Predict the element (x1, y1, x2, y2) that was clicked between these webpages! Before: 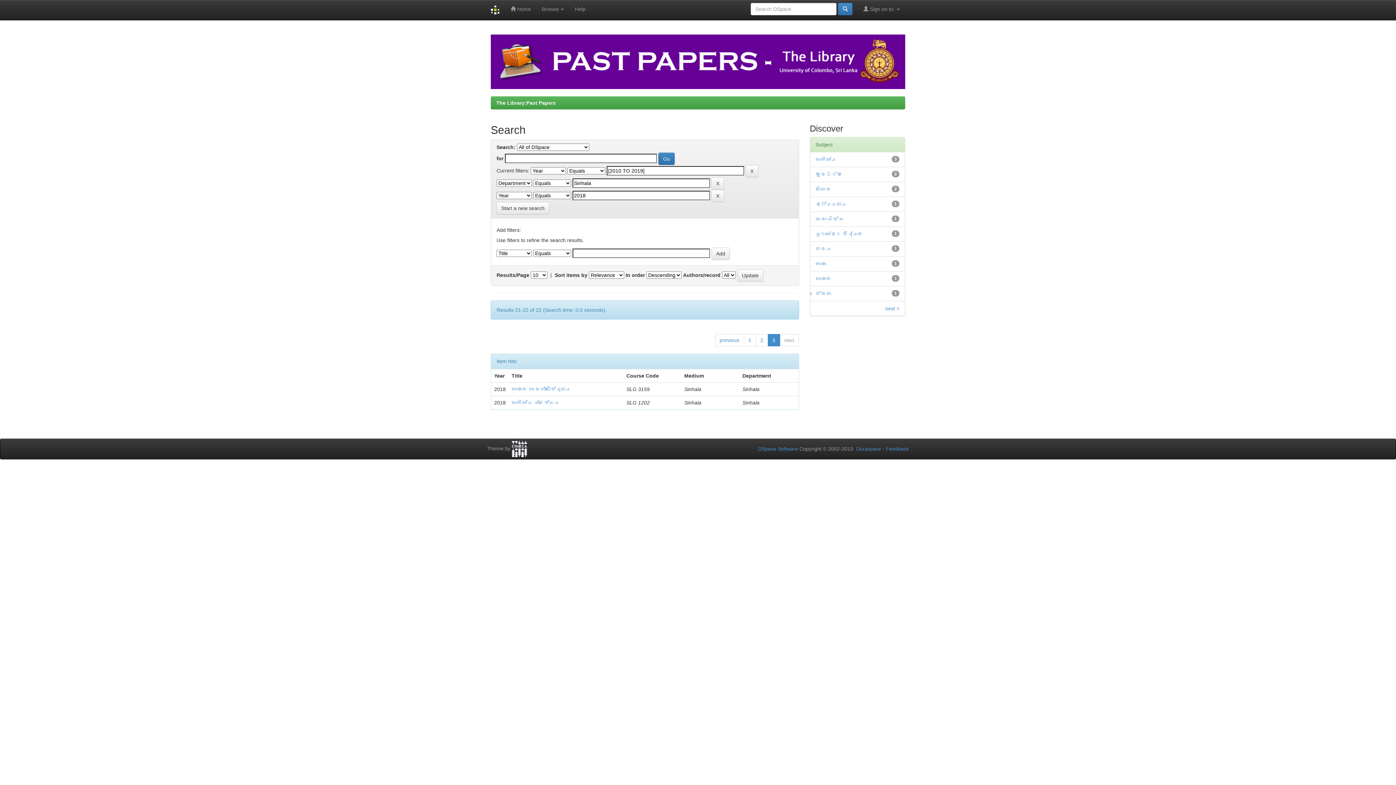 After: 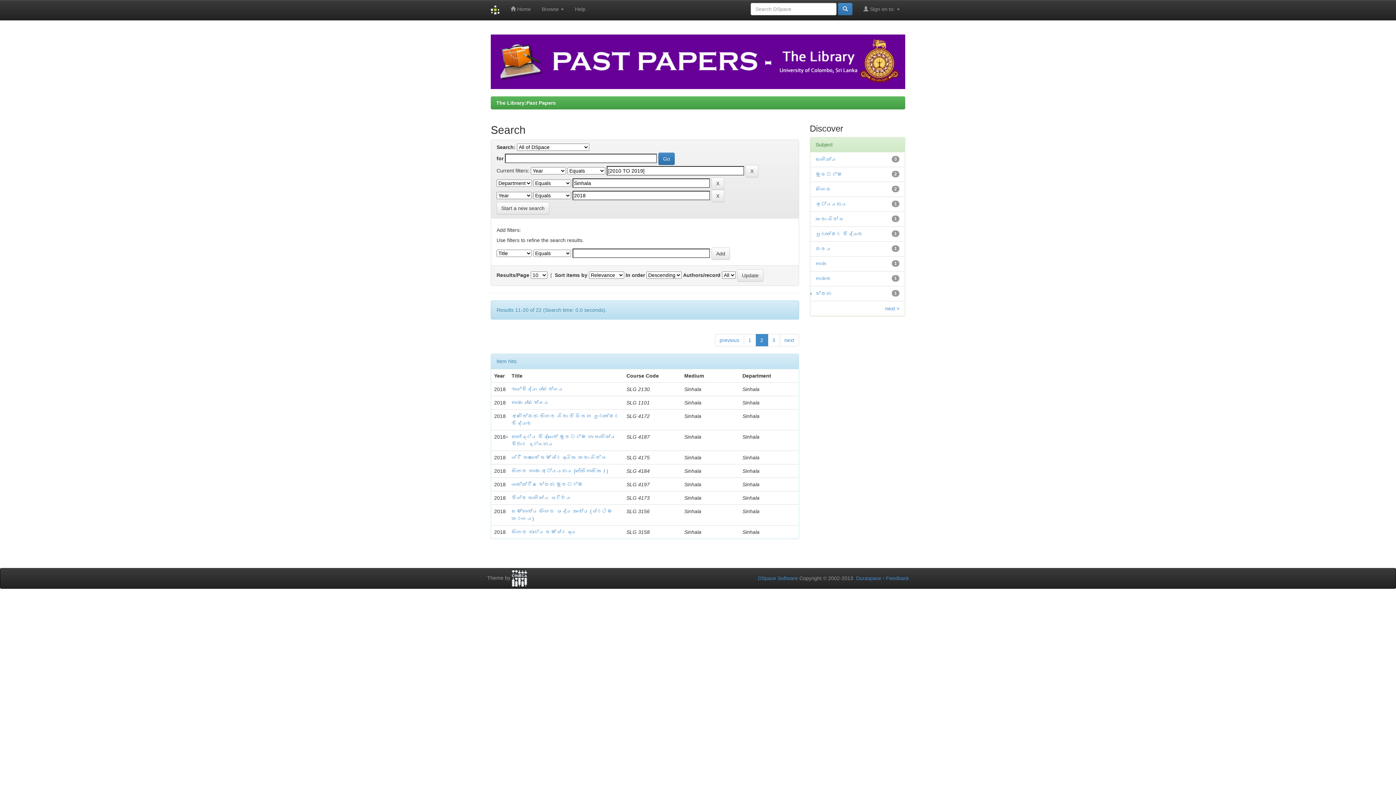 Action: bbox: (755, 334, 768, 346) label: 2